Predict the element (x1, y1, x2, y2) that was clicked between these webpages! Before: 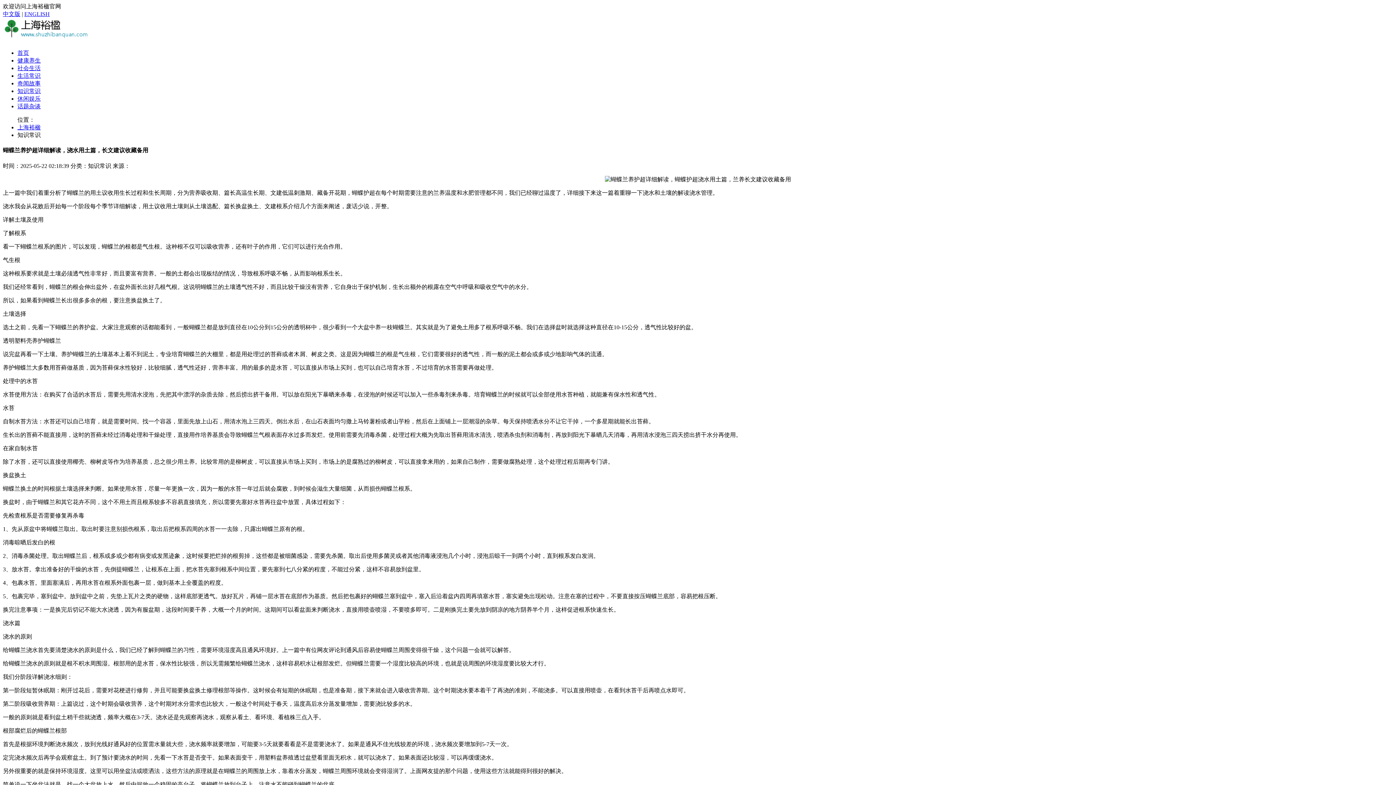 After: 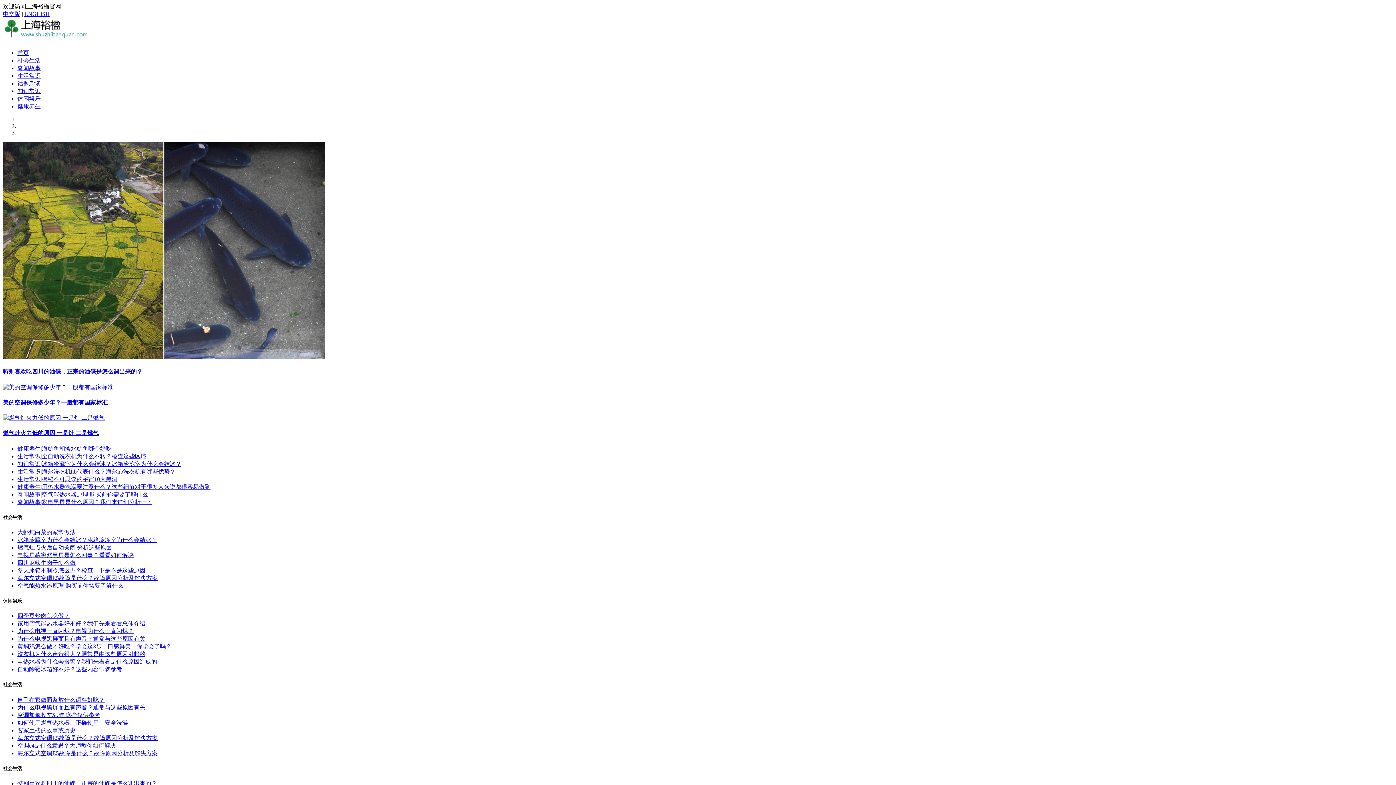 Action: bbox: (2, 10, 20, 17) label: 中文版